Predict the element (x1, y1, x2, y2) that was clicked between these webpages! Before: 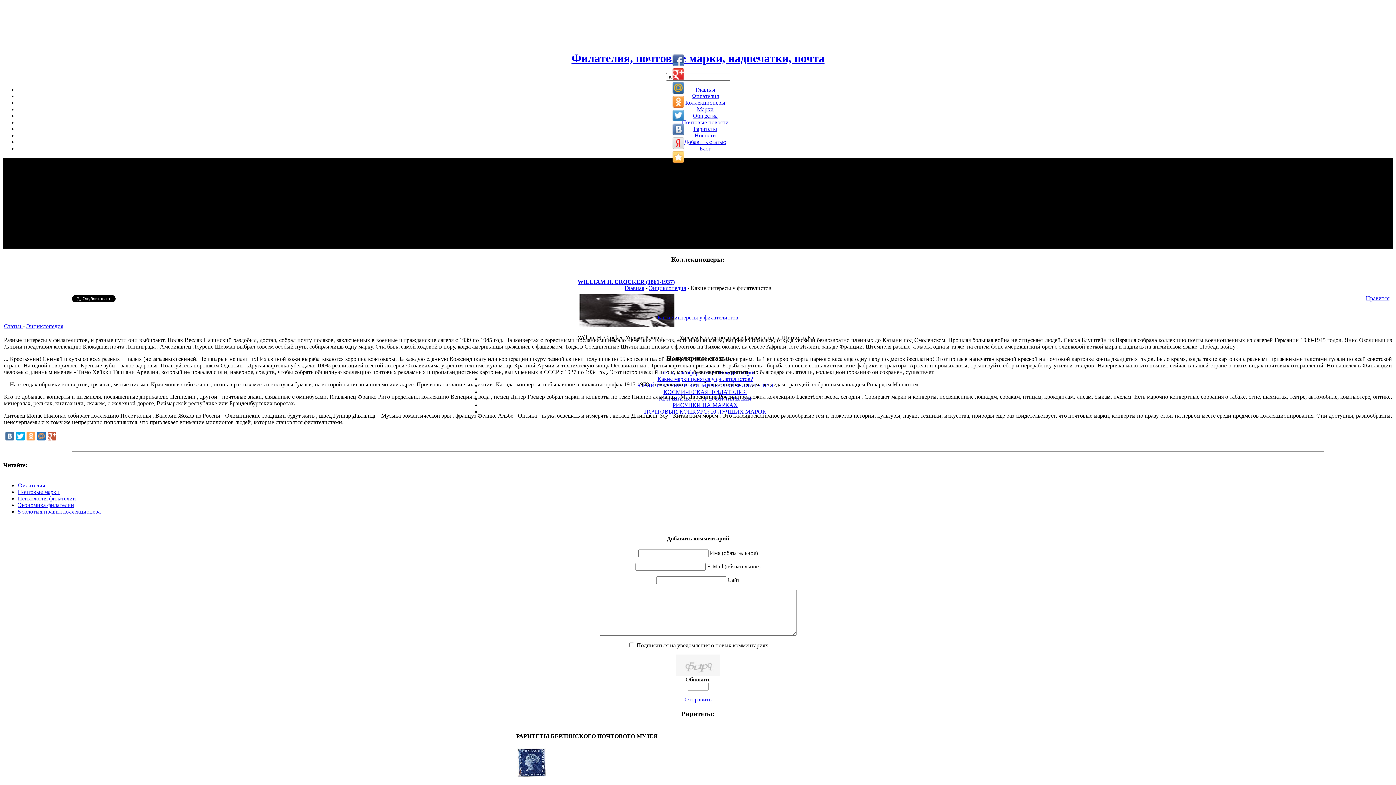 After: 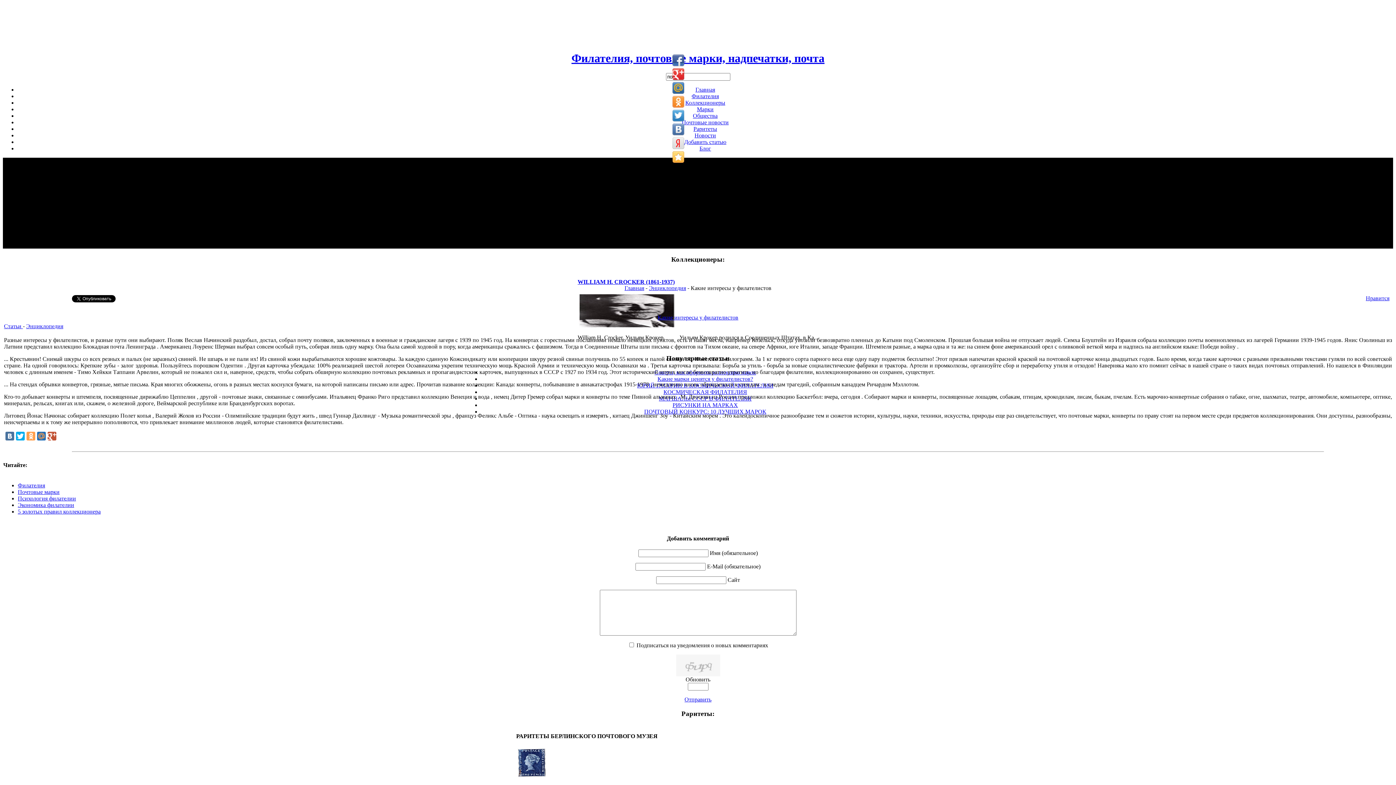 Action: bbox: (672, 82, 684, 93)